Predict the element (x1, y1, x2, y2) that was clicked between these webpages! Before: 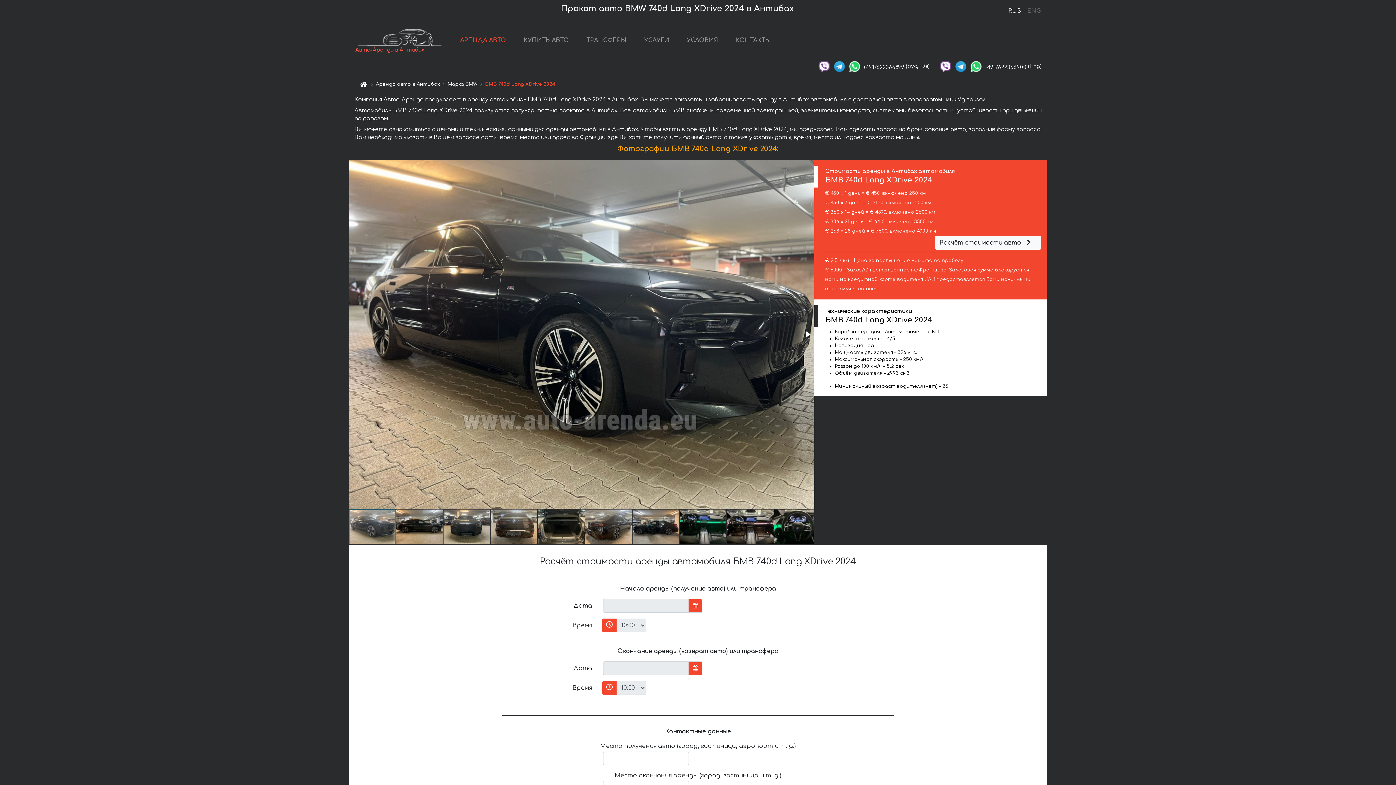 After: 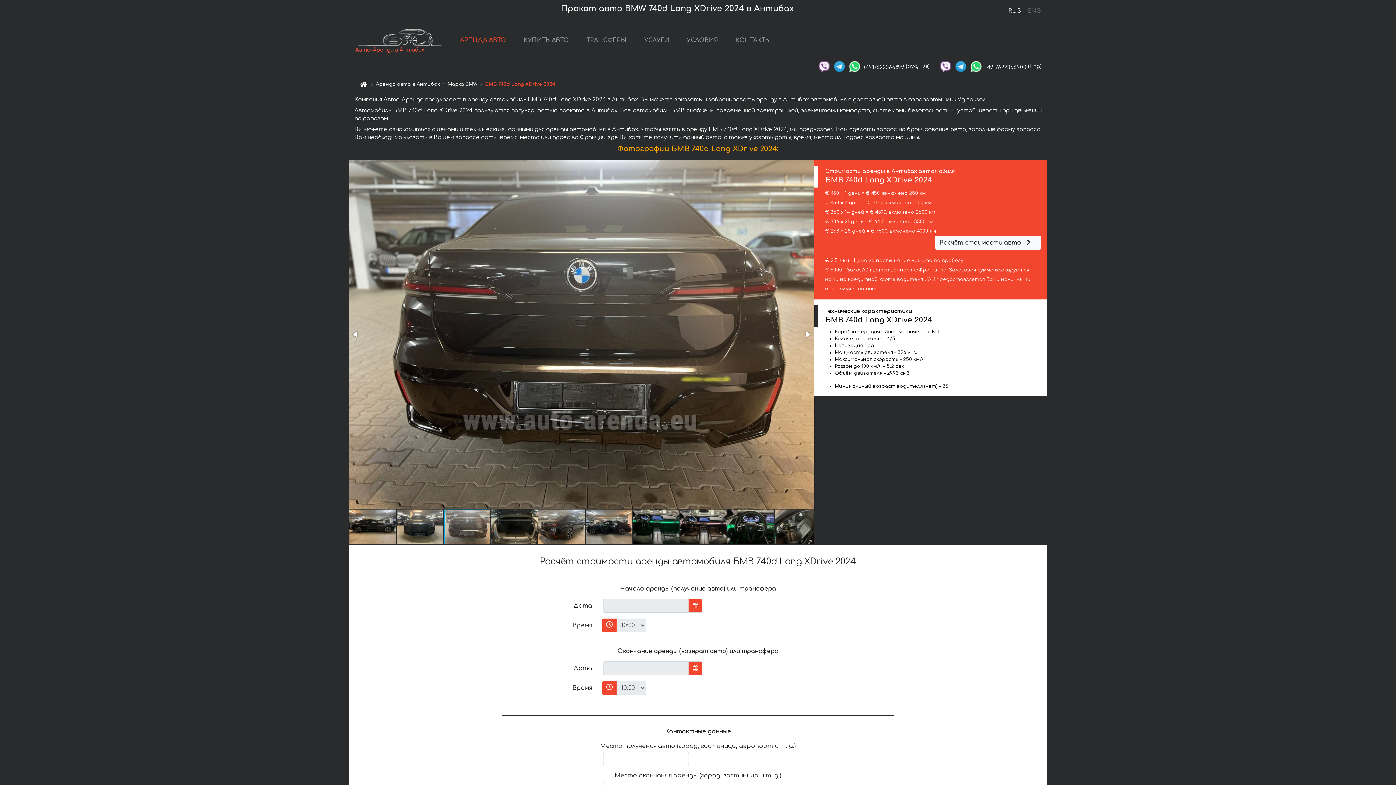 Action: bbox: (490, 509, 538, 545)